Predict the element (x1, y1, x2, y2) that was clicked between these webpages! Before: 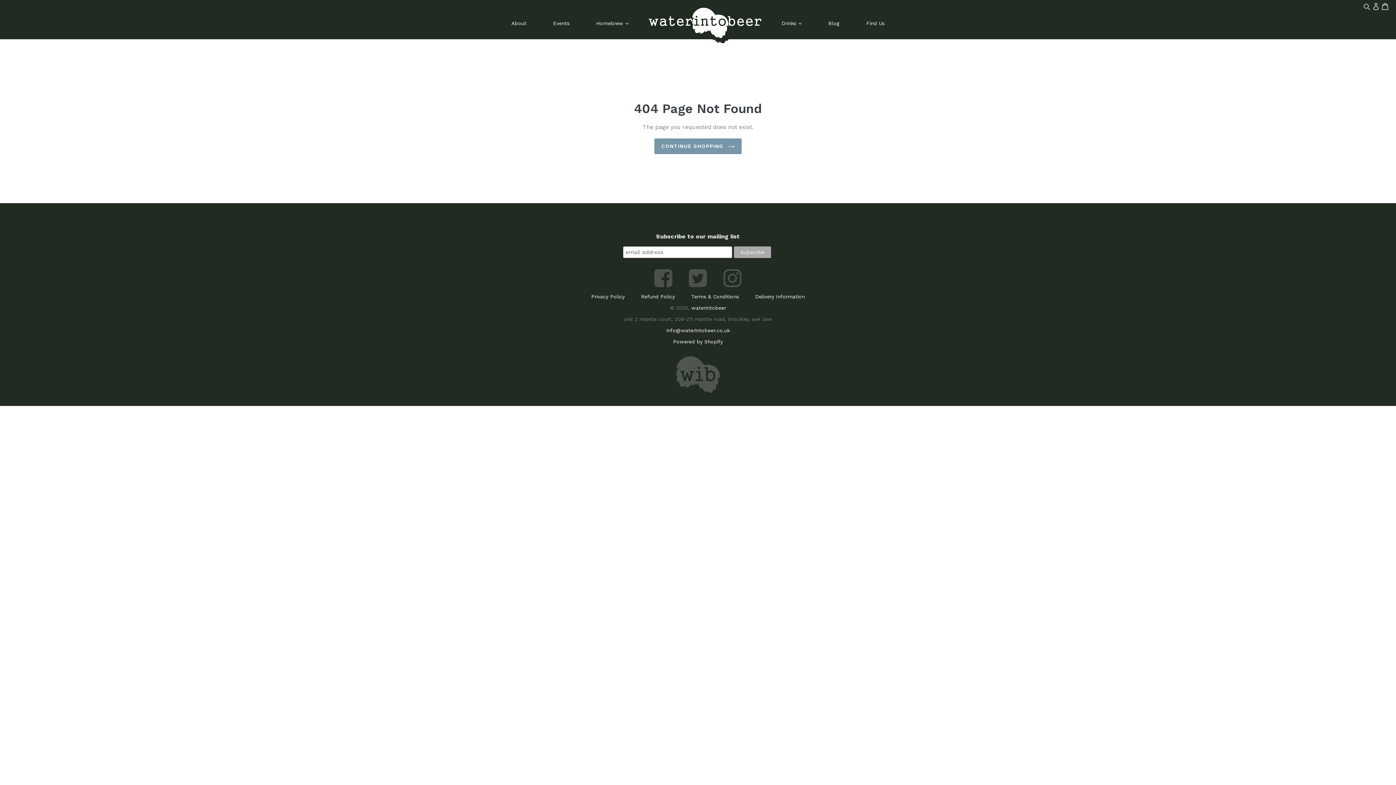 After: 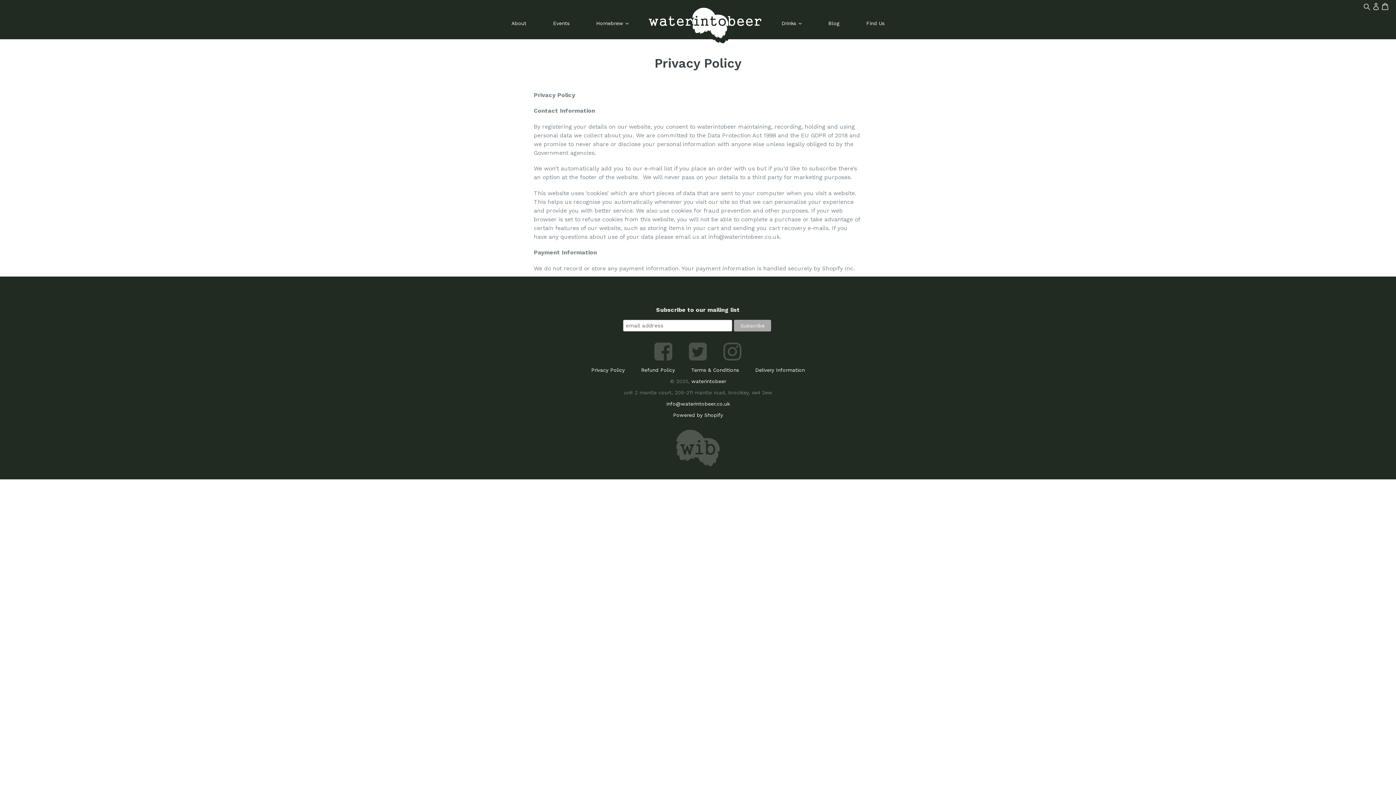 Action: bbox: (591, 293, 624, 299) label: Privacy Policy